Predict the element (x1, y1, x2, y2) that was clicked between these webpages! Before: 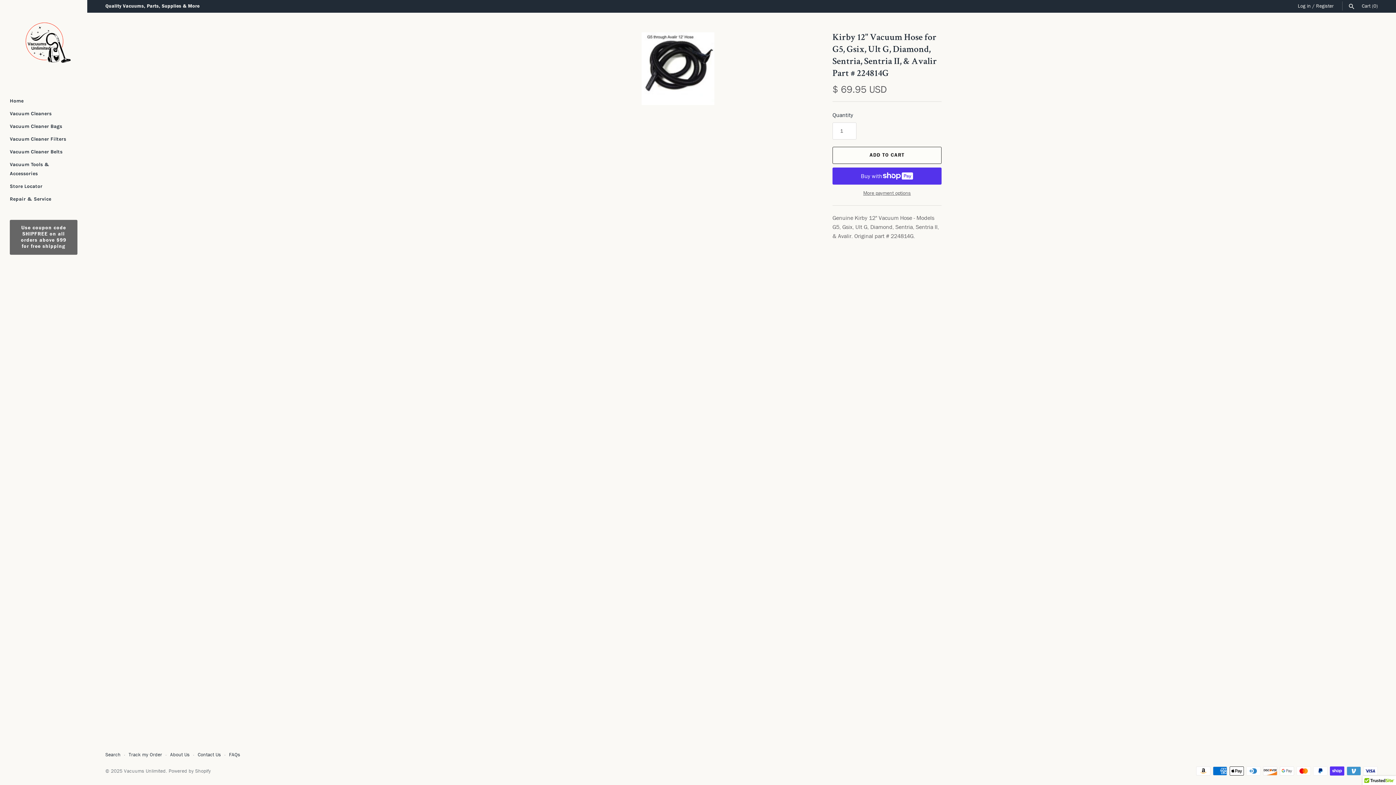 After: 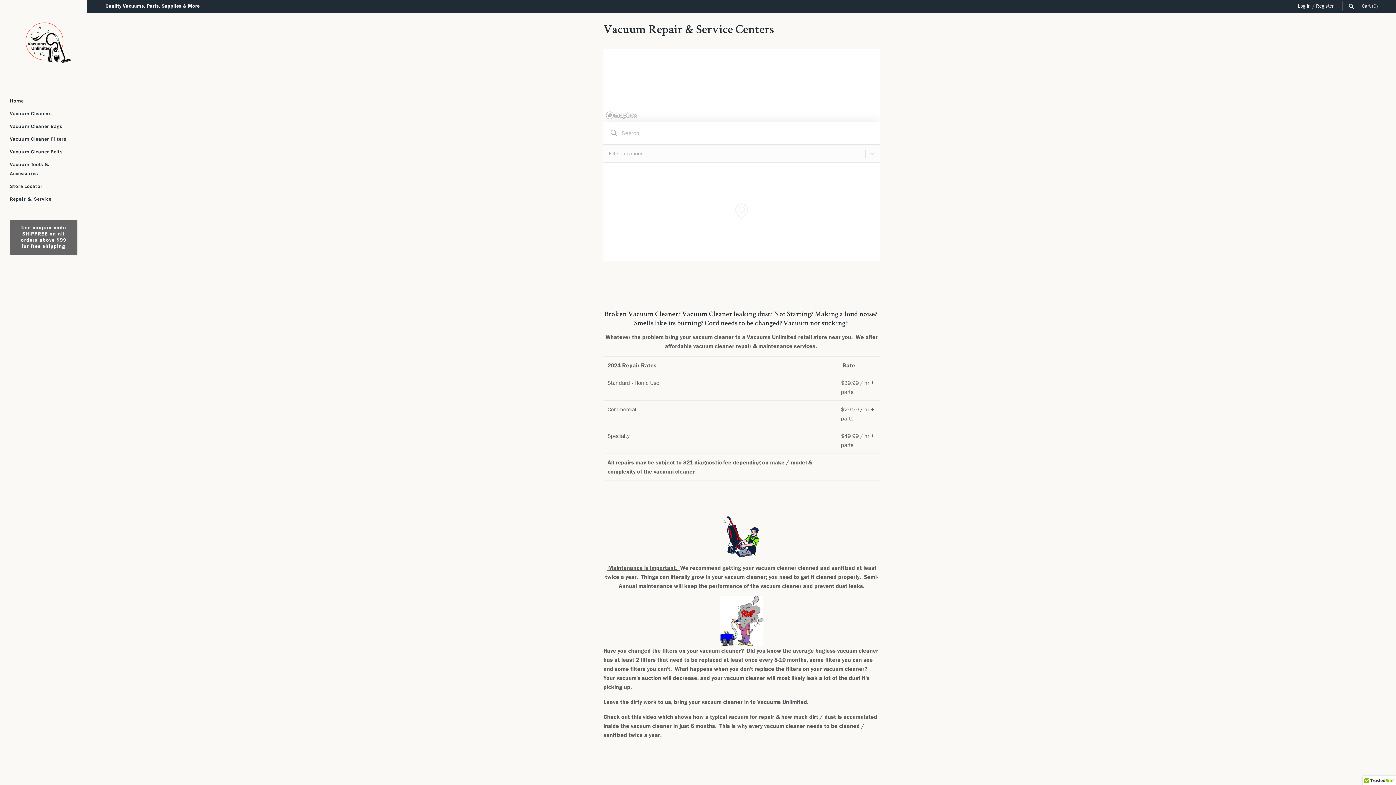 Action: bbox: (9, 192, 77, 205) label: Repair & Service